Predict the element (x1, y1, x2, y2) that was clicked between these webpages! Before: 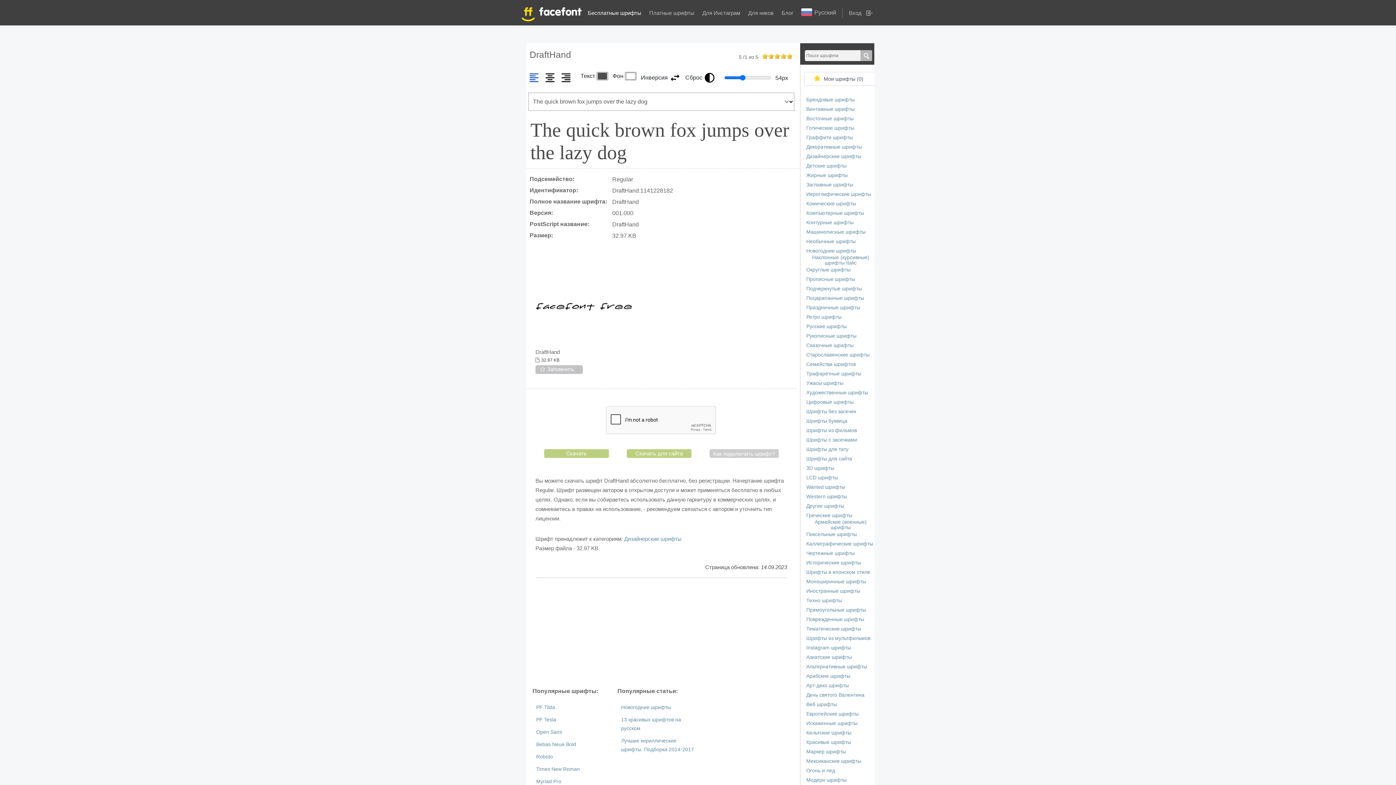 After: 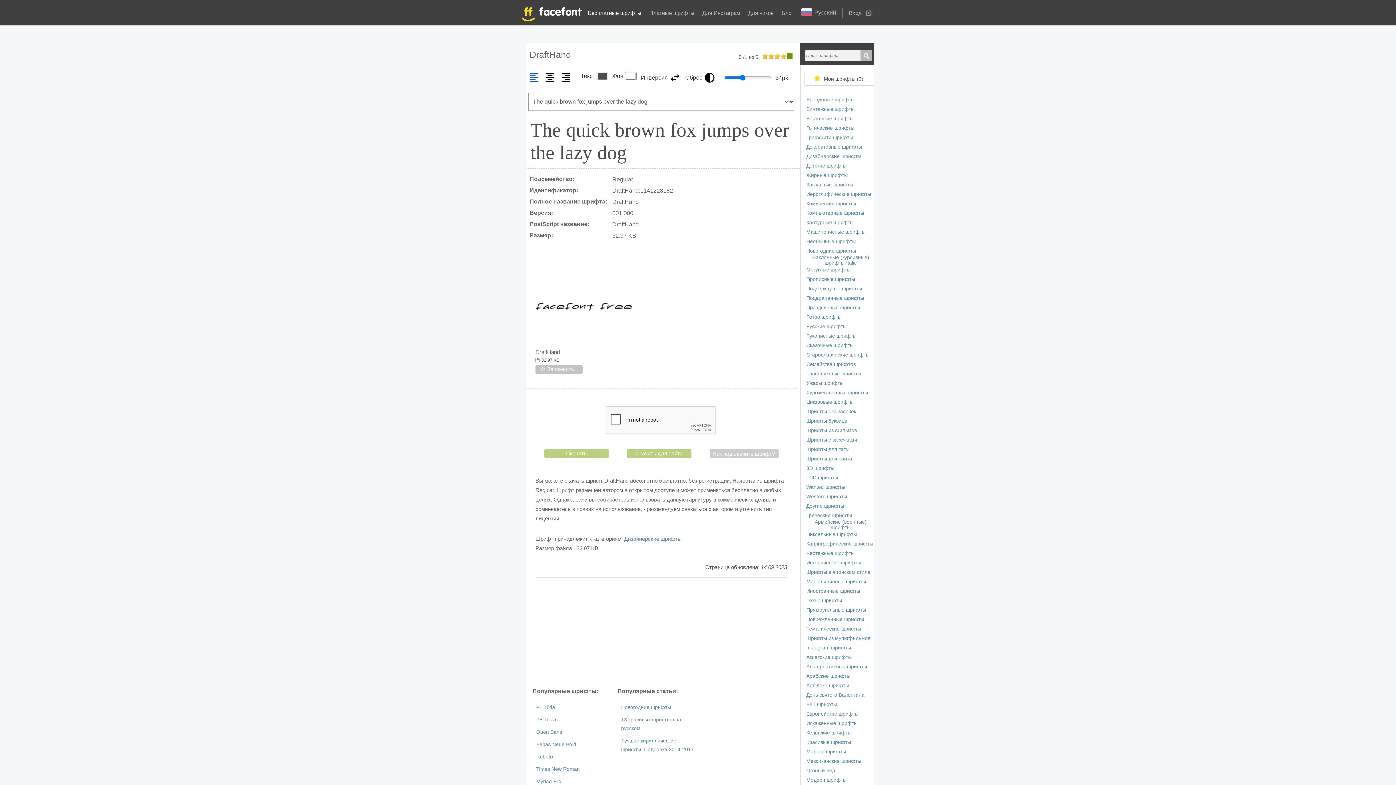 Action: label: on bbox: (786, 53, 792, 58)